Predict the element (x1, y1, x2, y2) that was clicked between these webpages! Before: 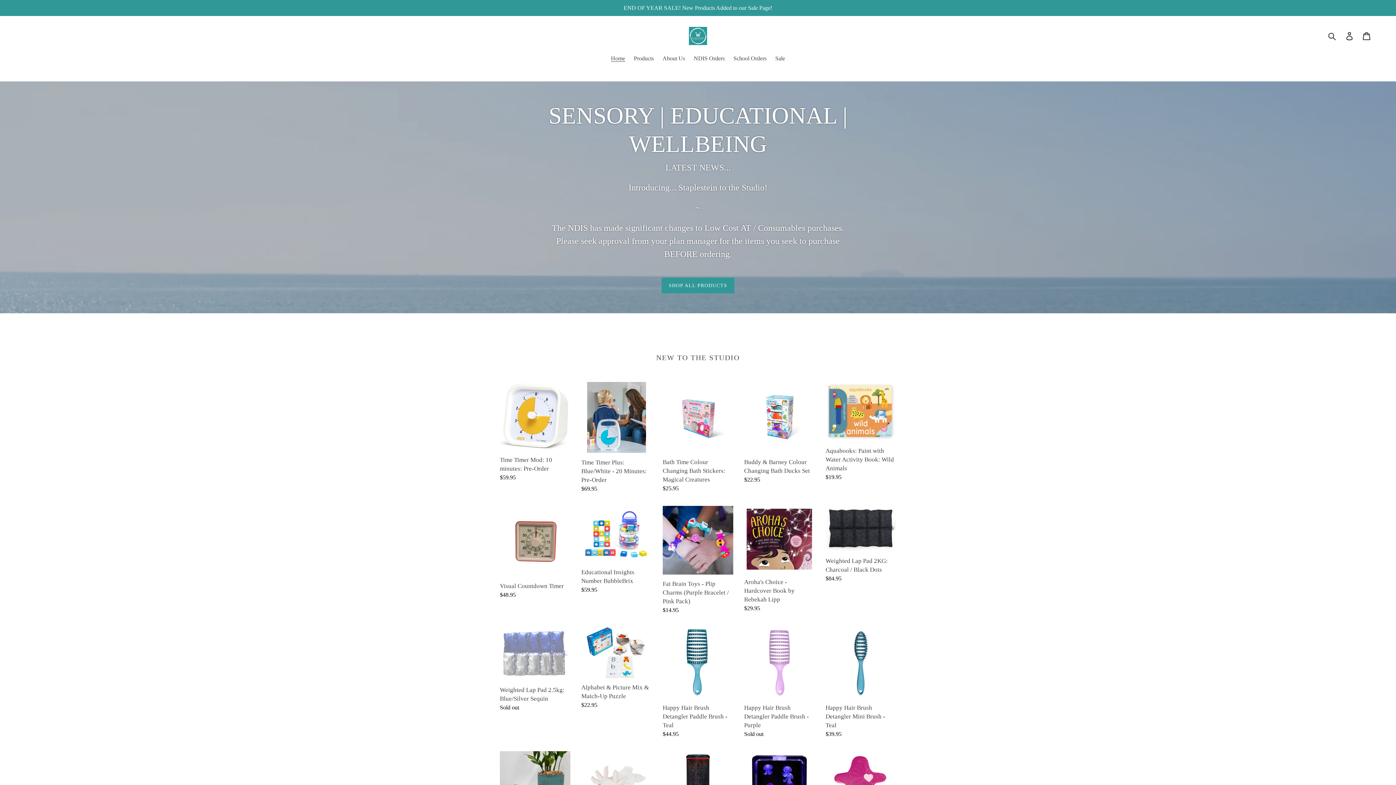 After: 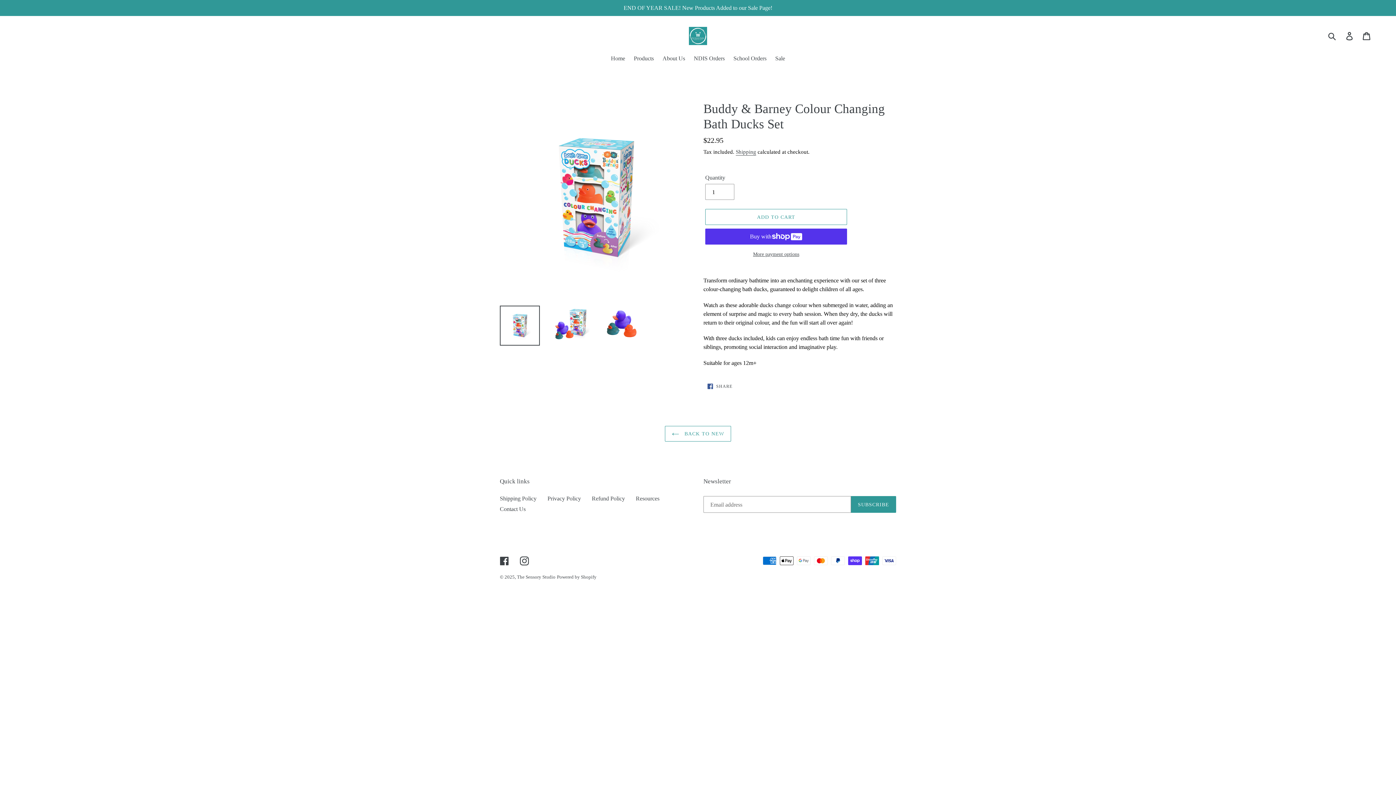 Action: bbox: (744, 382, 814, 484) label: Buddy & Barney Colour Changing Bath Ducks Set